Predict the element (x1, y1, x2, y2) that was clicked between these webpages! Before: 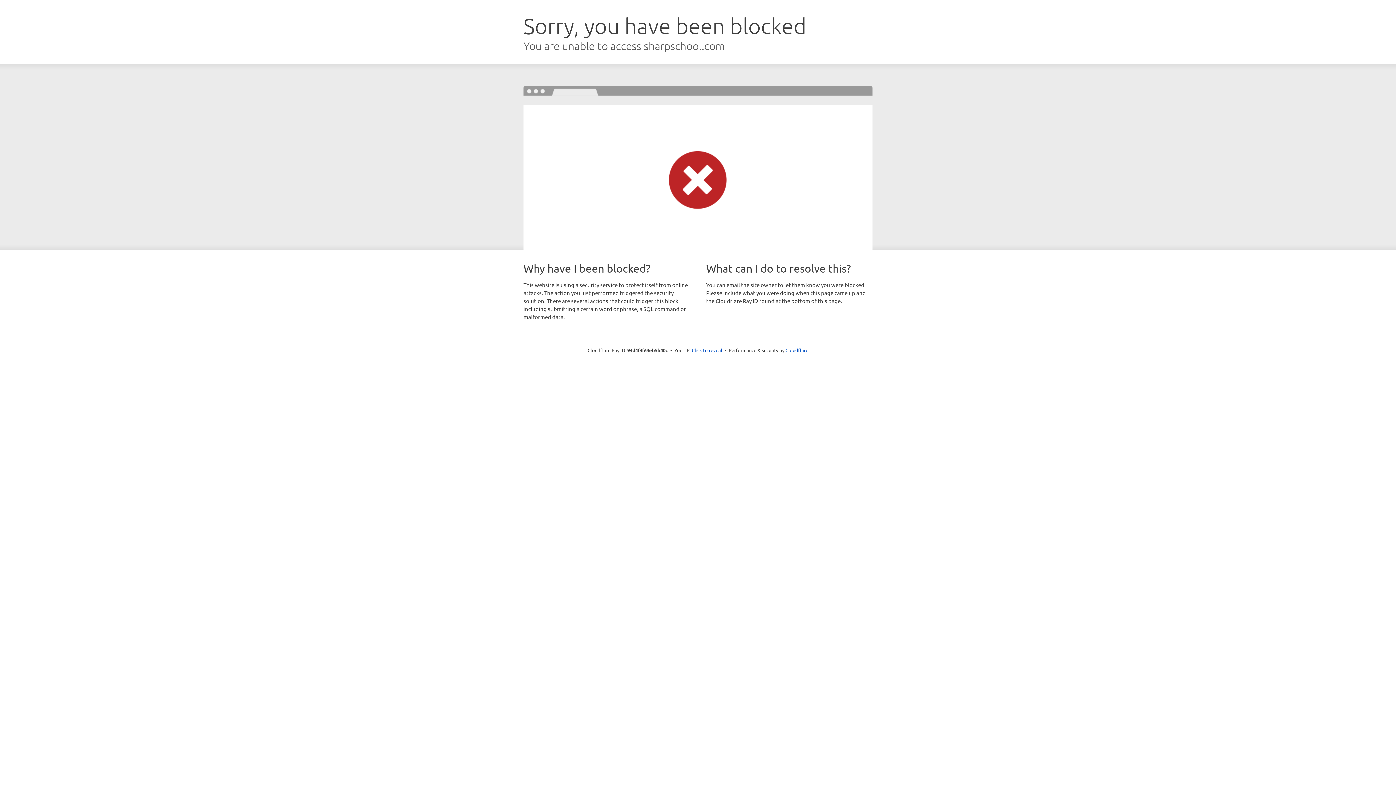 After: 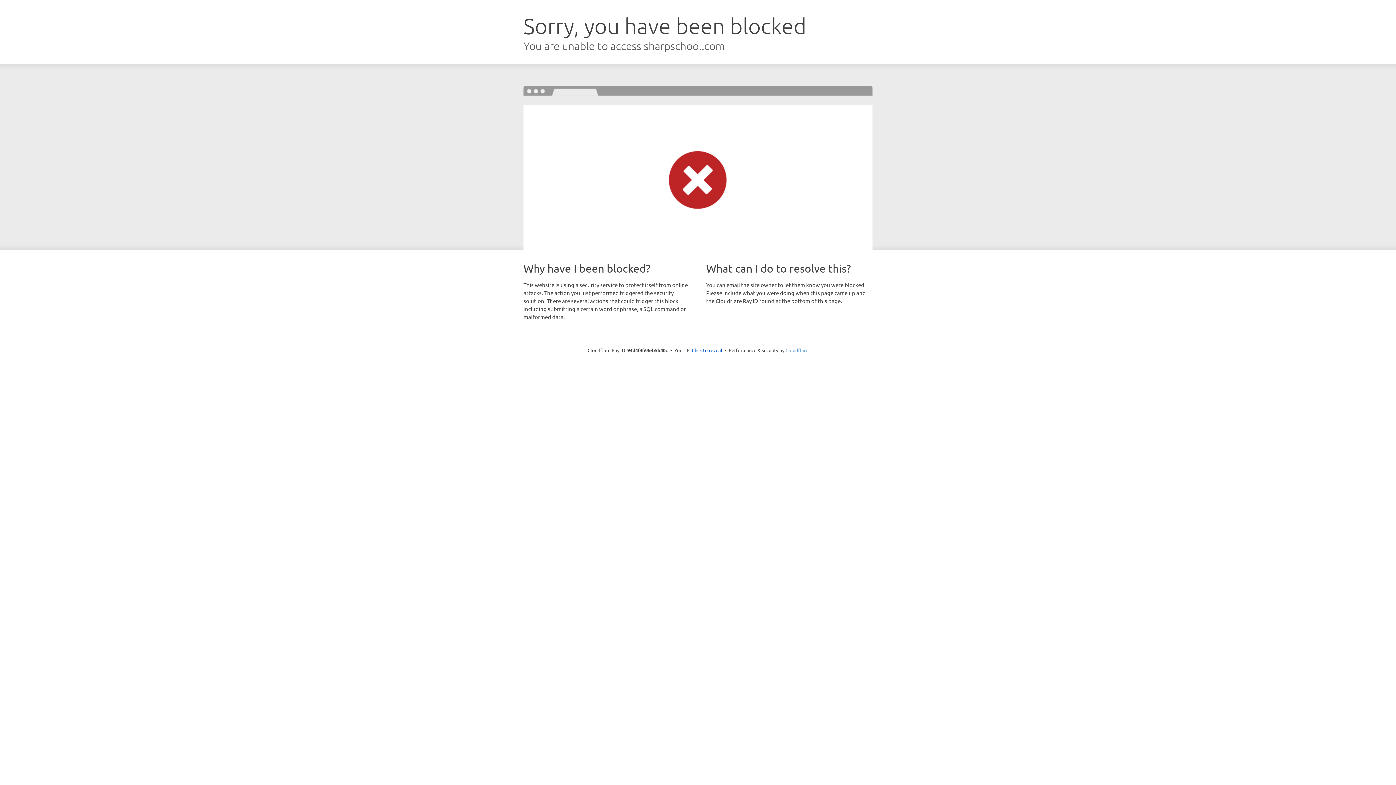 Action: label: Cloudflare bbox: (785, 347, 808, 353)